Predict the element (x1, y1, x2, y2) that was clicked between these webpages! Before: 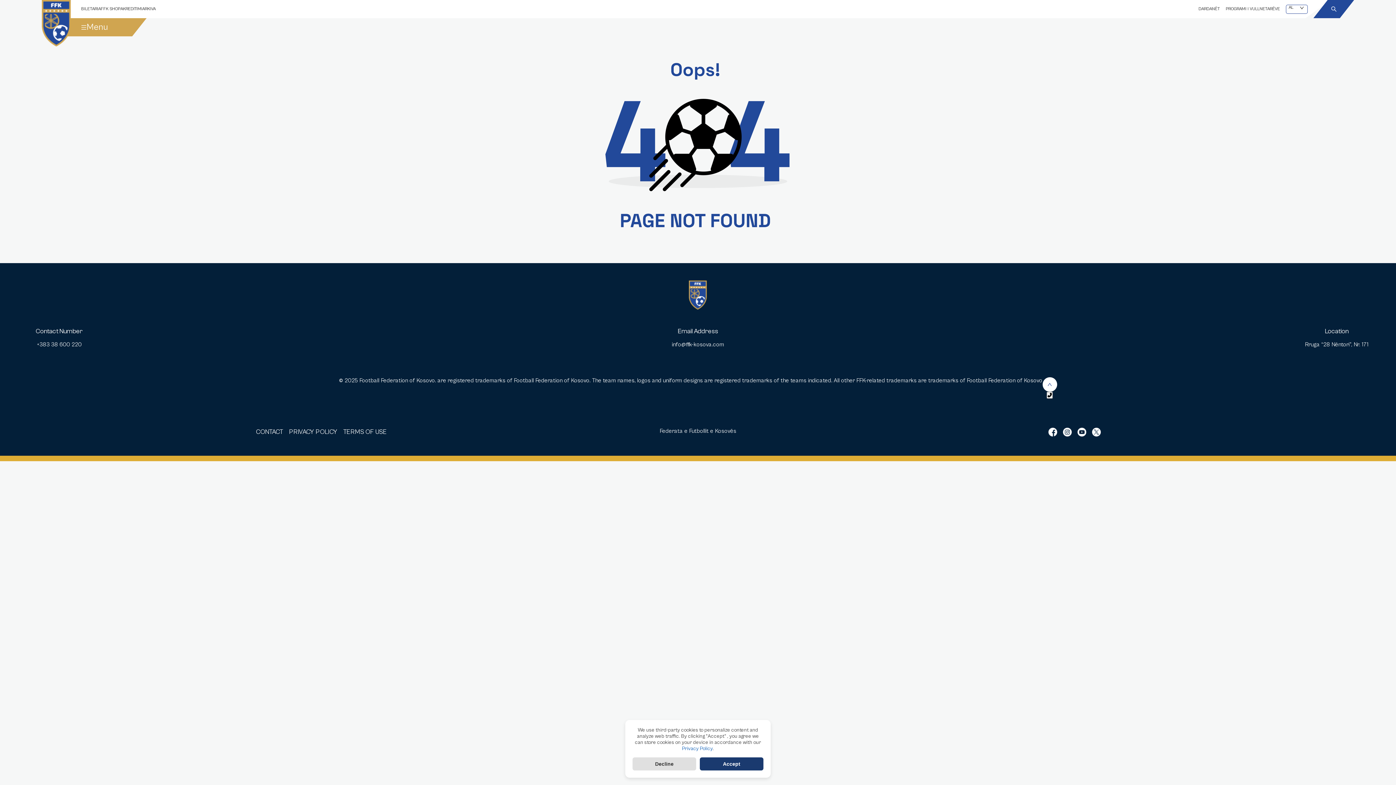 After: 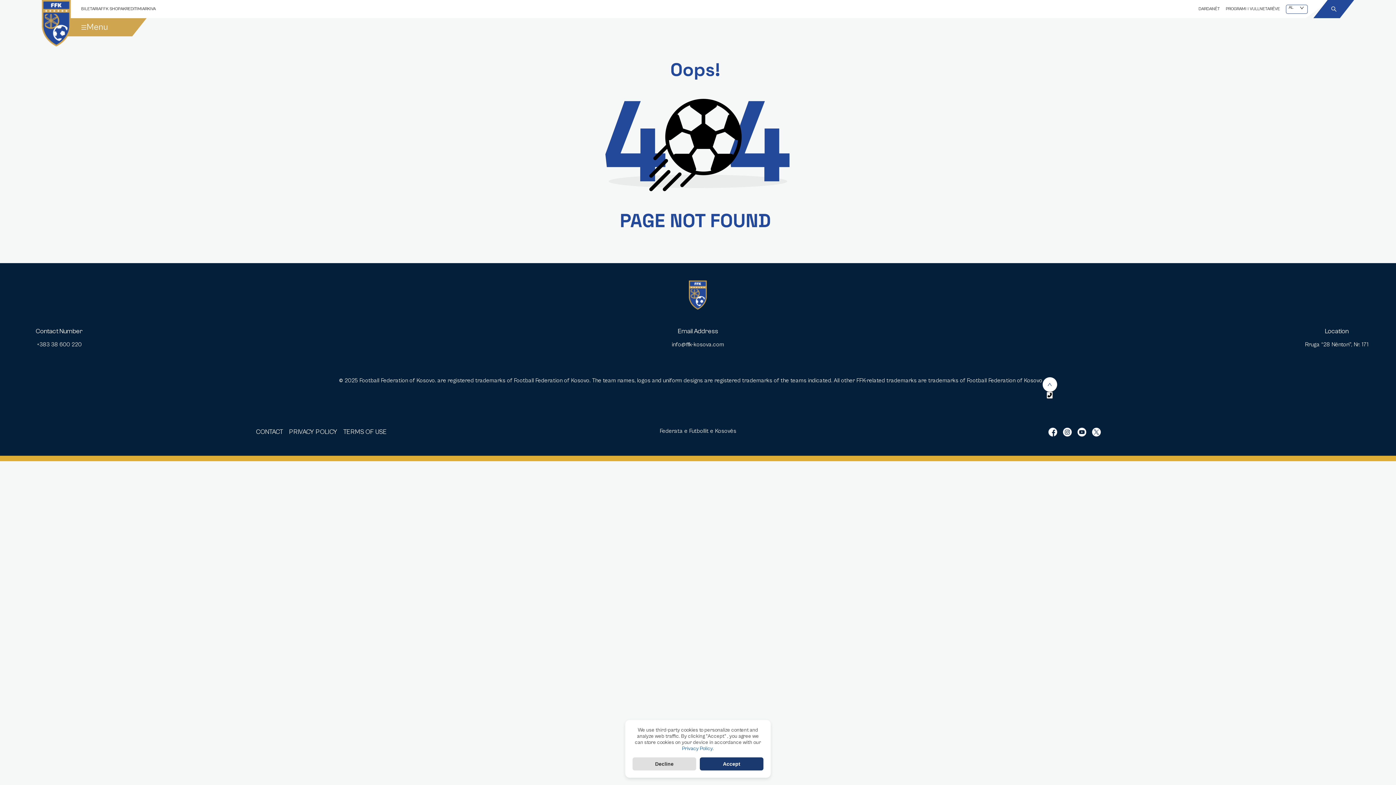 Action: bbox: (1072, 431, 1086, 438)